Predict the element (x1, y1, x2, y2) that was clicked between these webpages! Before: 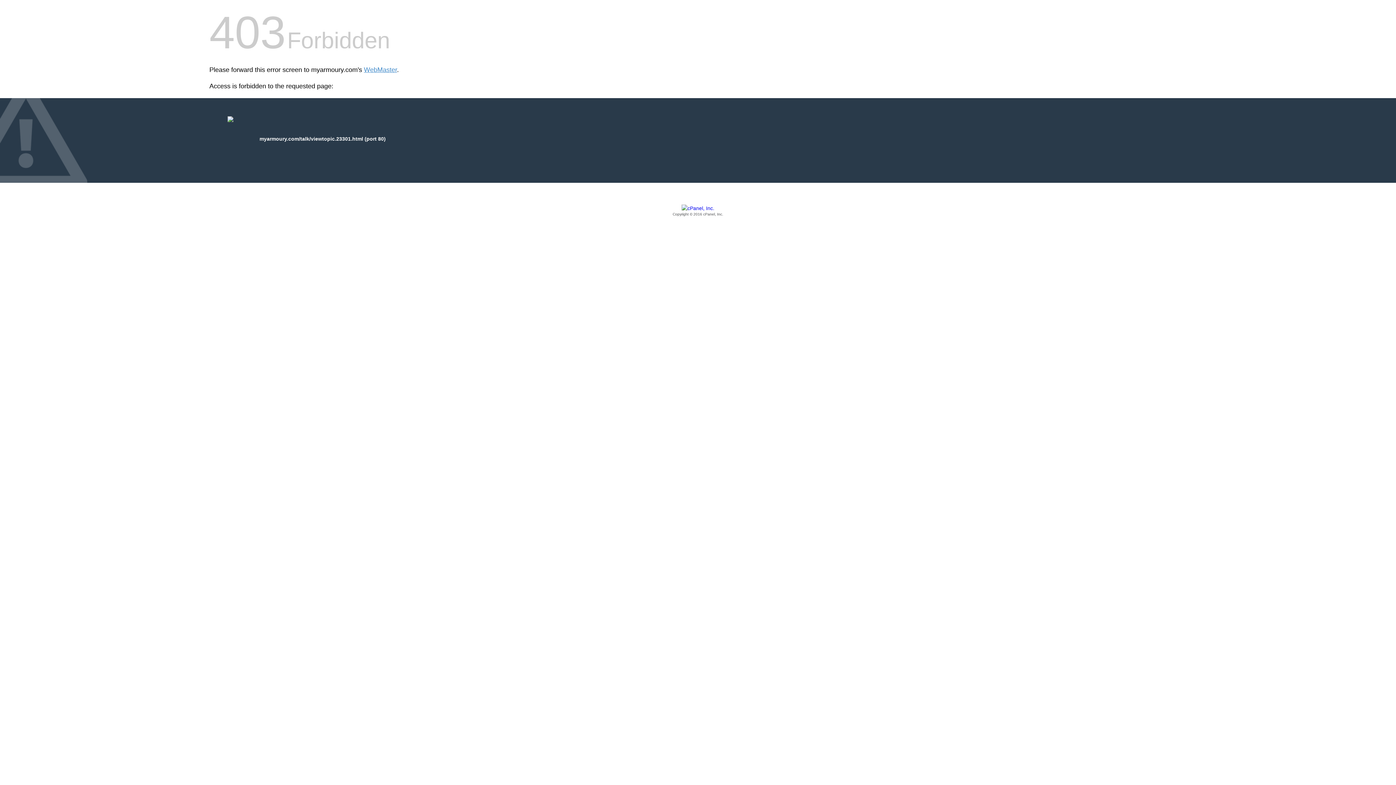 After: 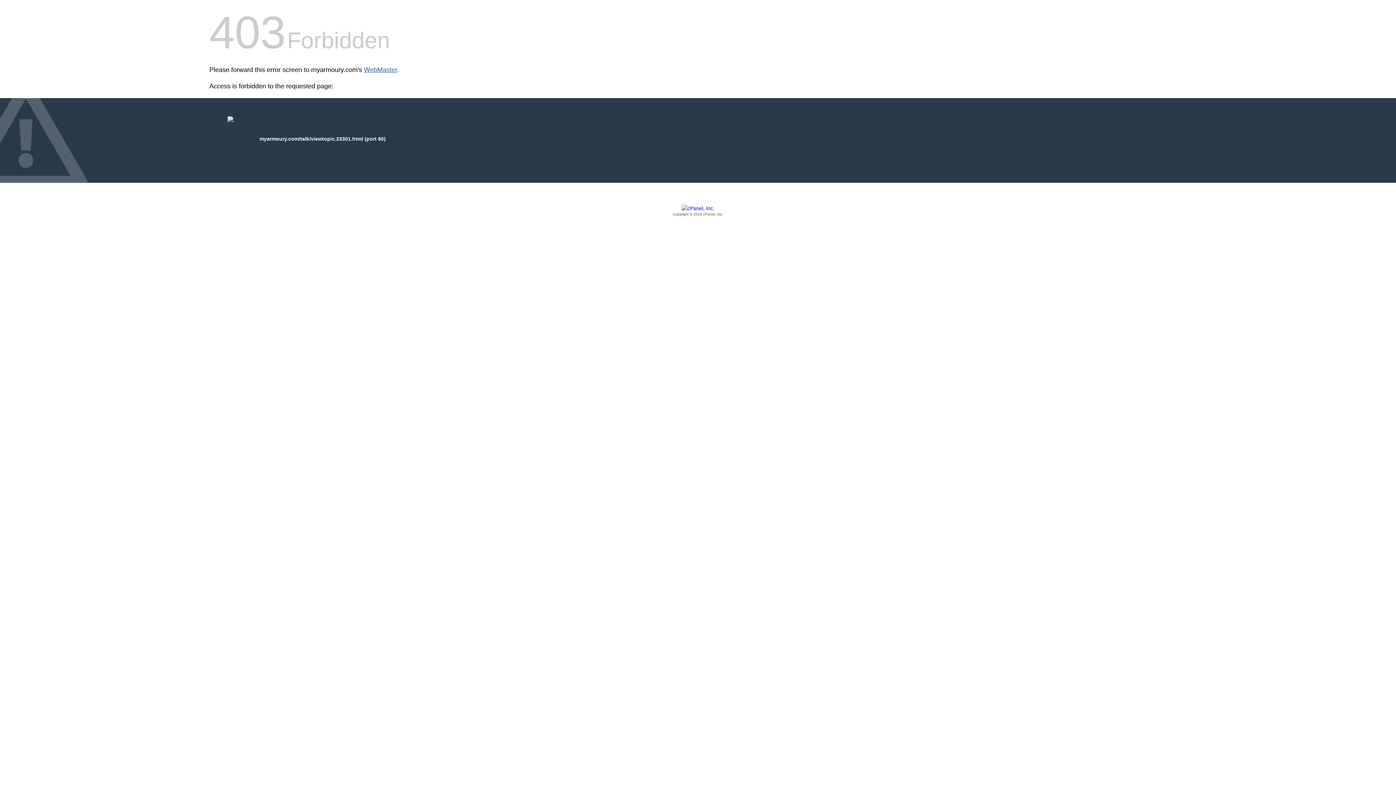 Action: label: WebMaster bbox: (364, 66, 397, 73)